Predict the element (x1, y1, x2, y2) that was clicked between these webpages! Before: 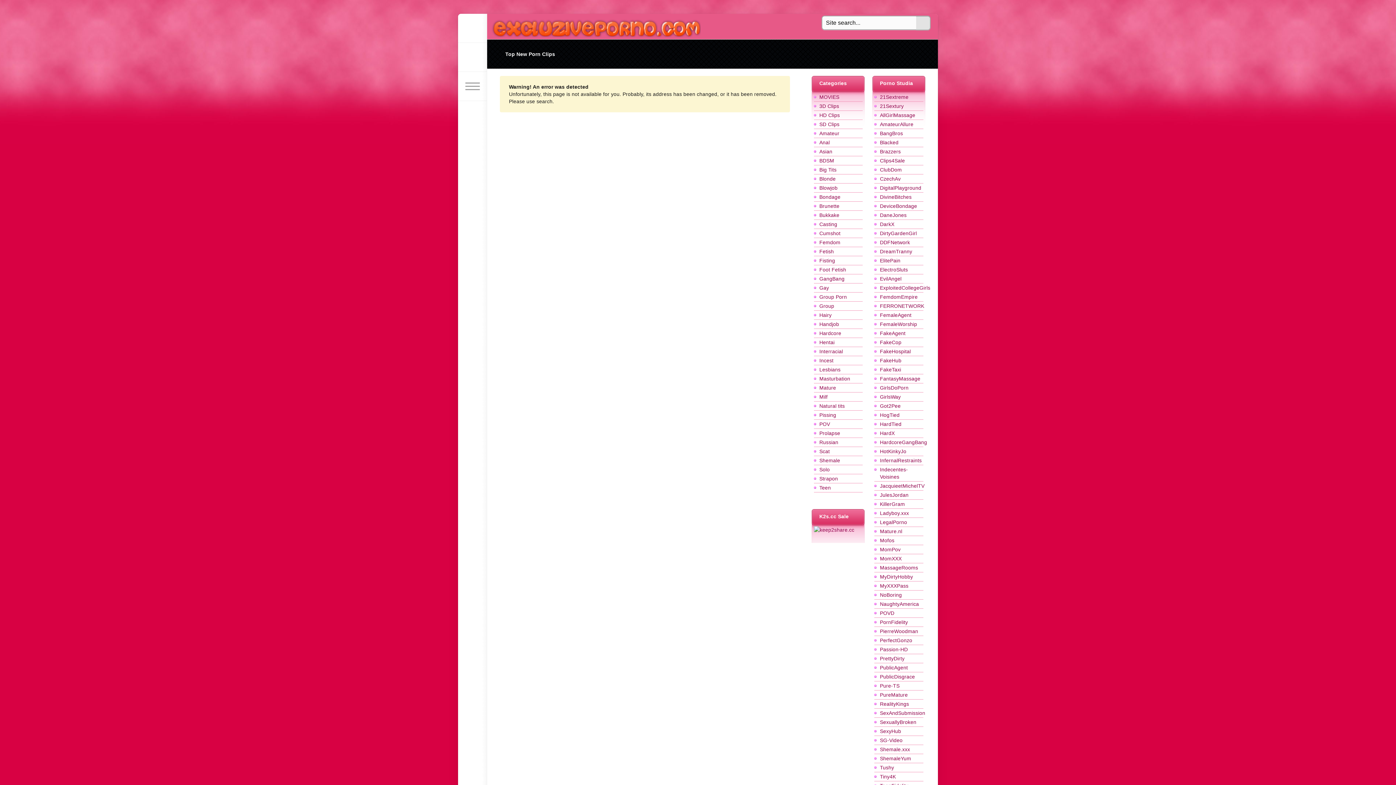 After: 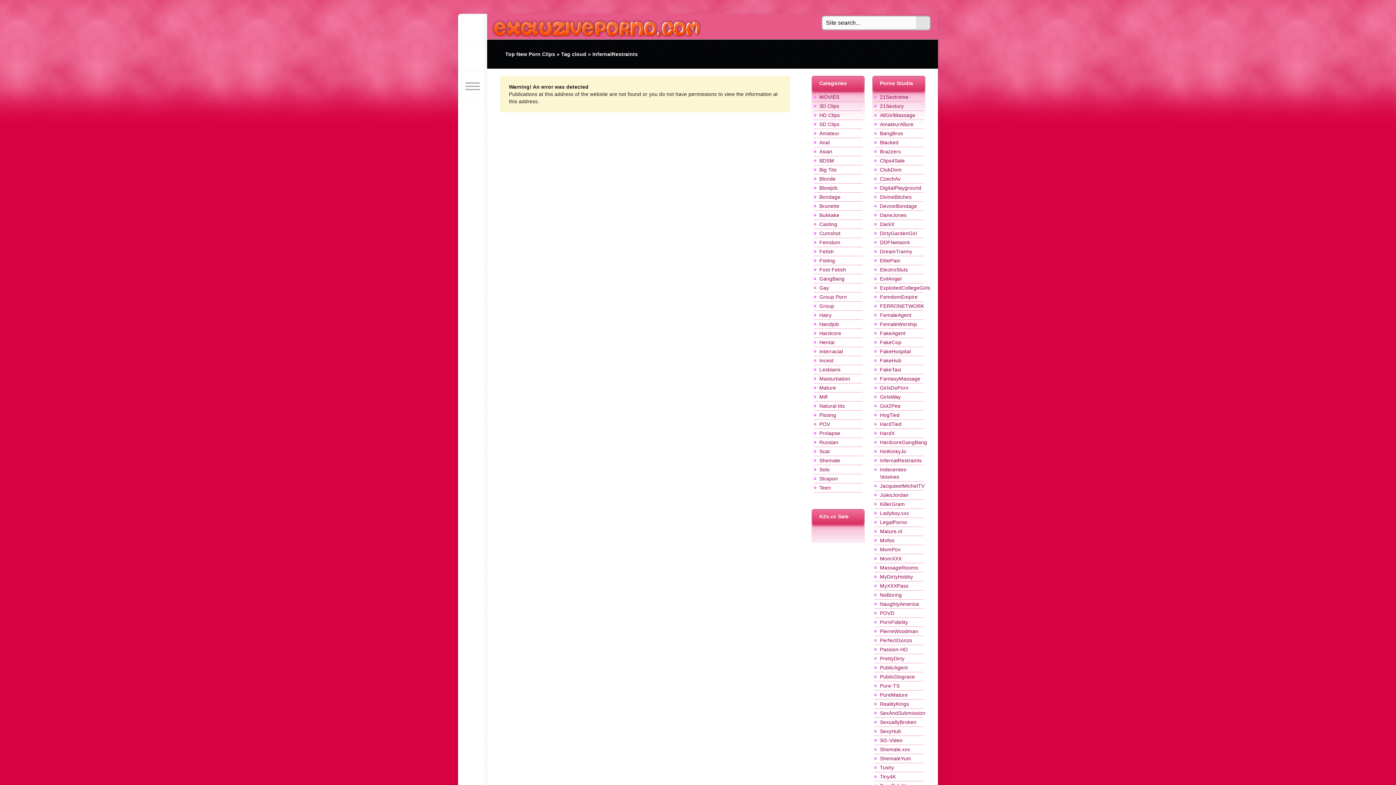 Action: label: InfernalRestraints bbox: (880, 457, 921, 463)